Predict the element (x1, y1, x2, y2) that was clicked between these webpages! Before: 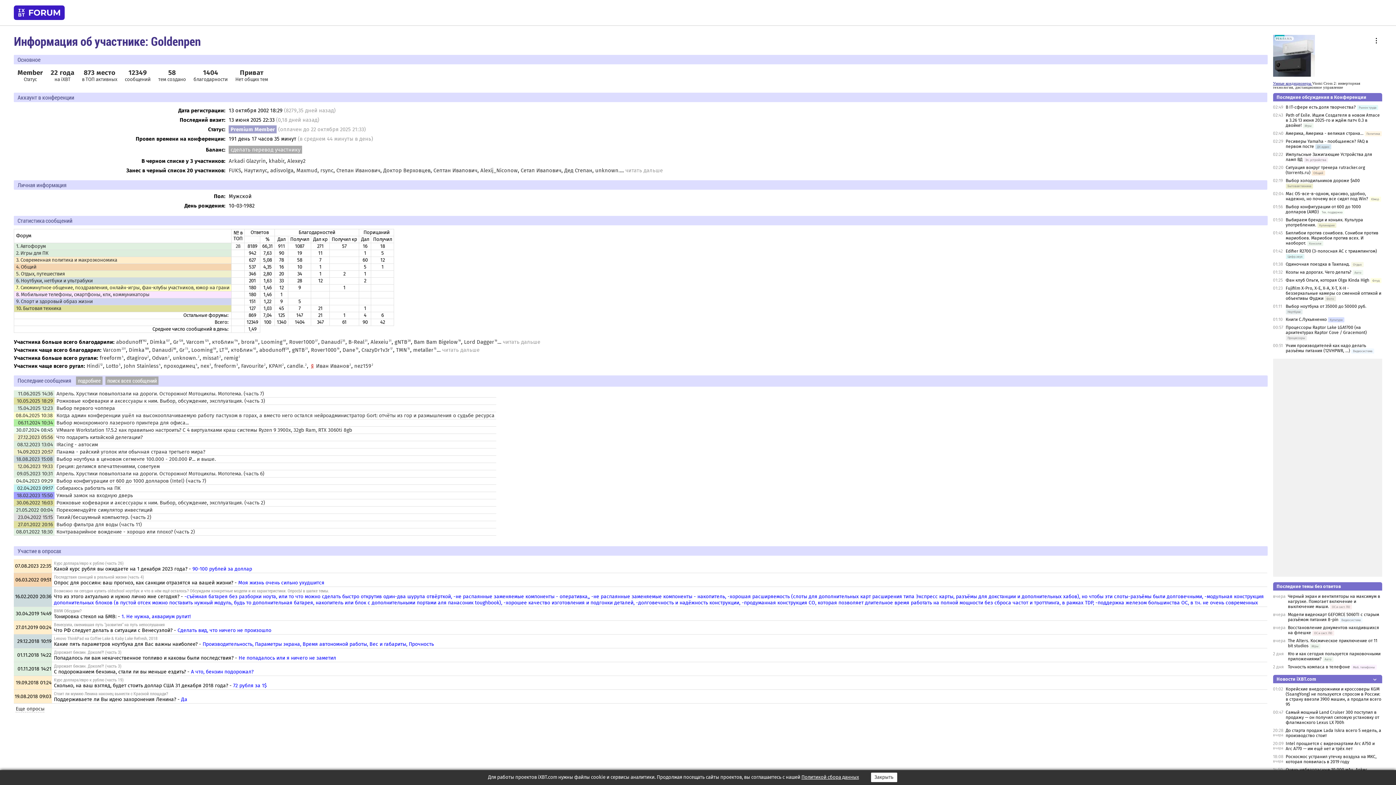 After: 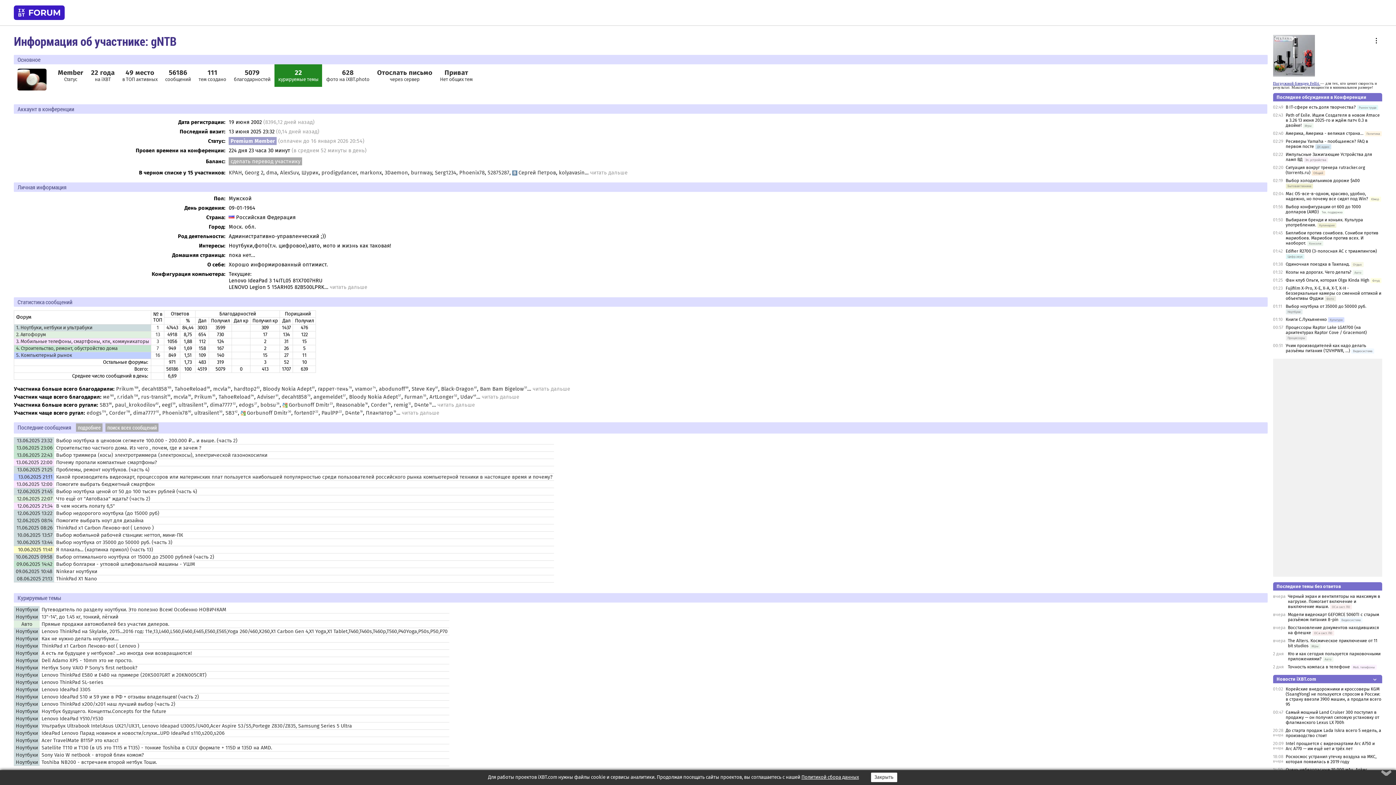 Action: bbox: (292, 346, 304, 353) label: gNTB